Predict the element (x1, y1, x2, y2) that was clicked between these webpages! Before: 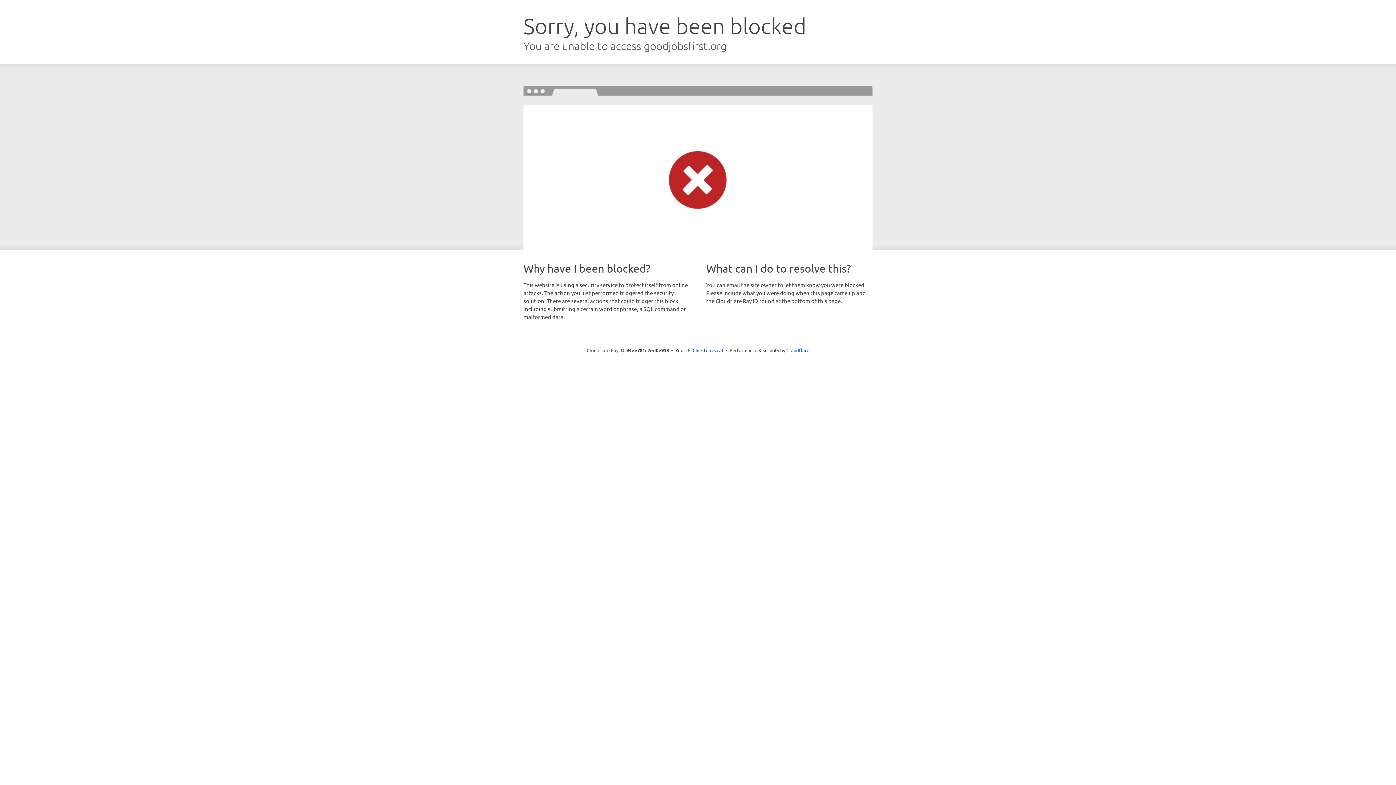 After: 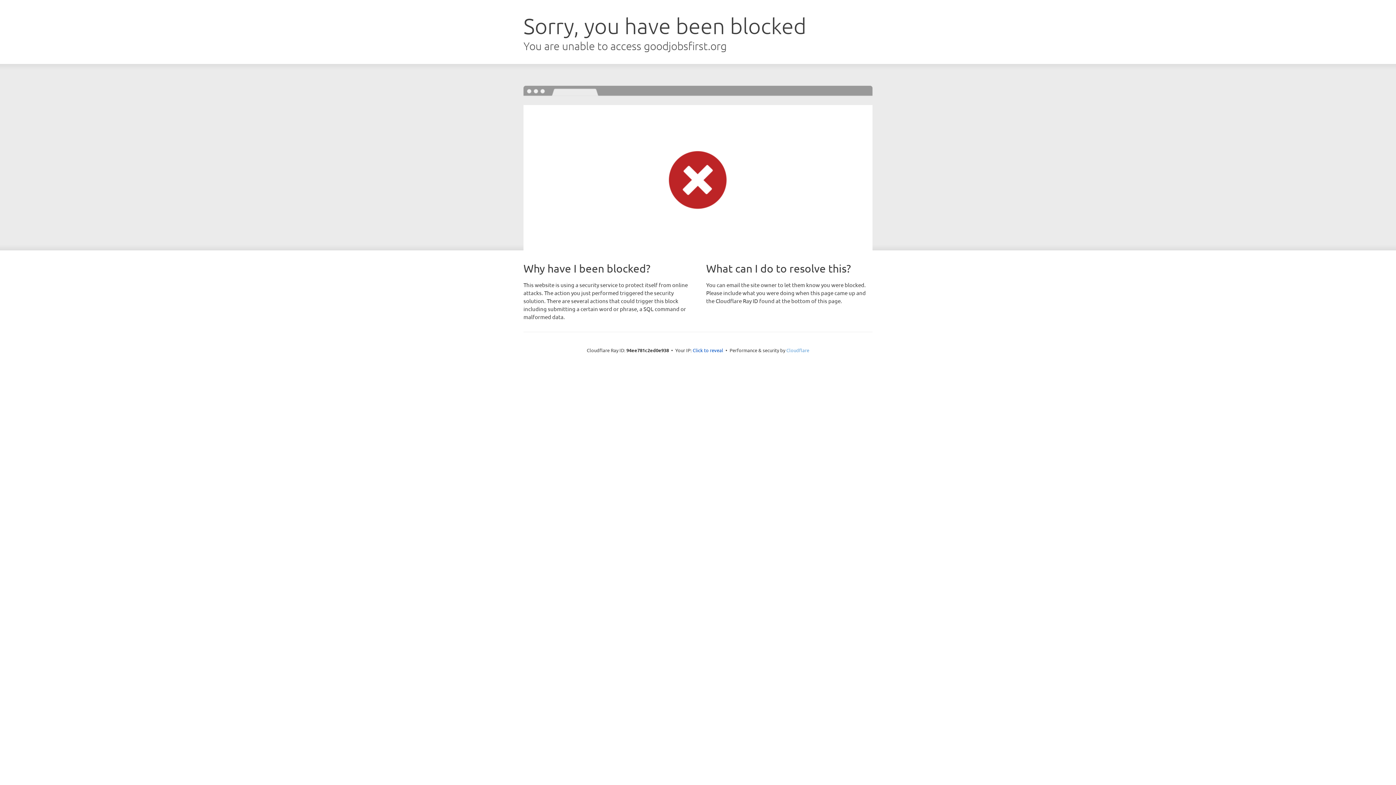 Action: label: Cloudflare bbox: (786, 347, 809, 353)